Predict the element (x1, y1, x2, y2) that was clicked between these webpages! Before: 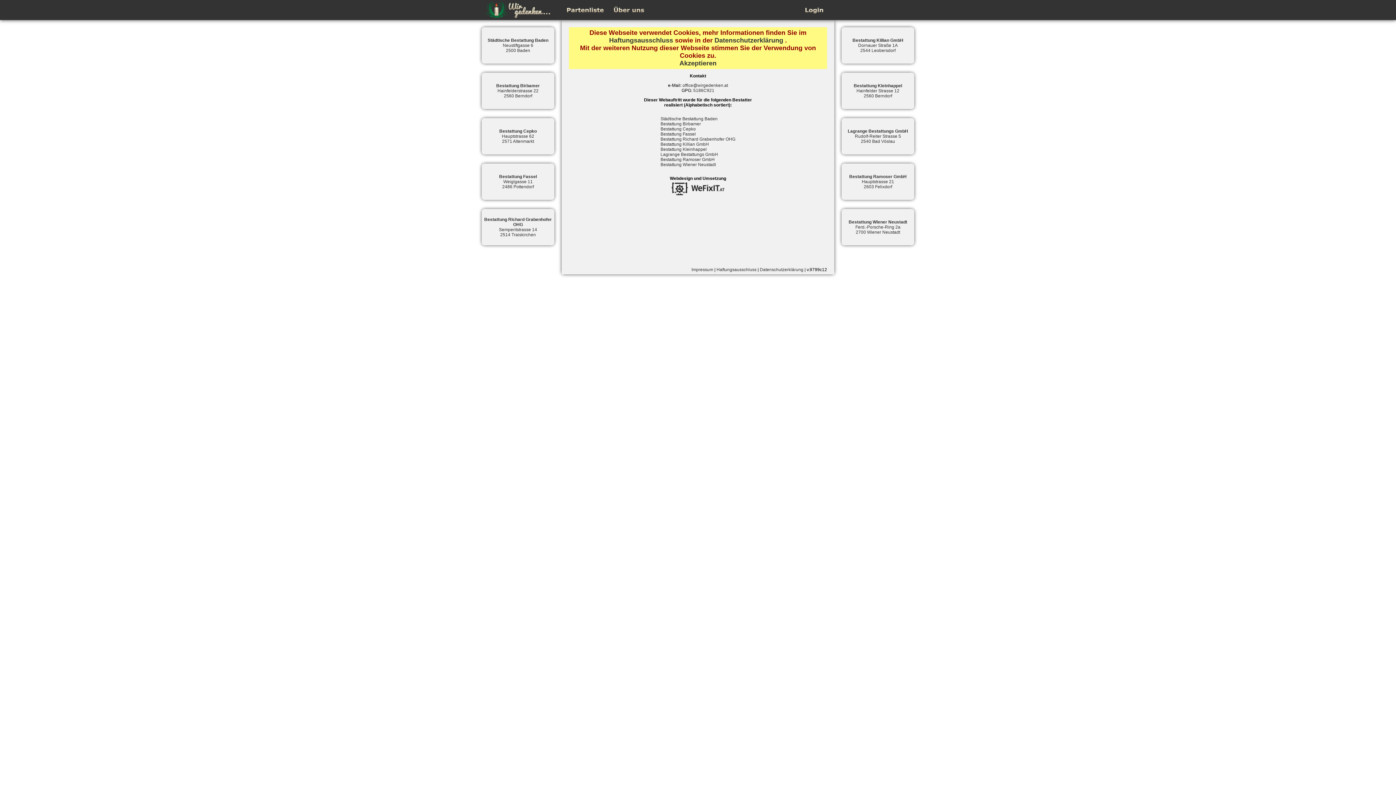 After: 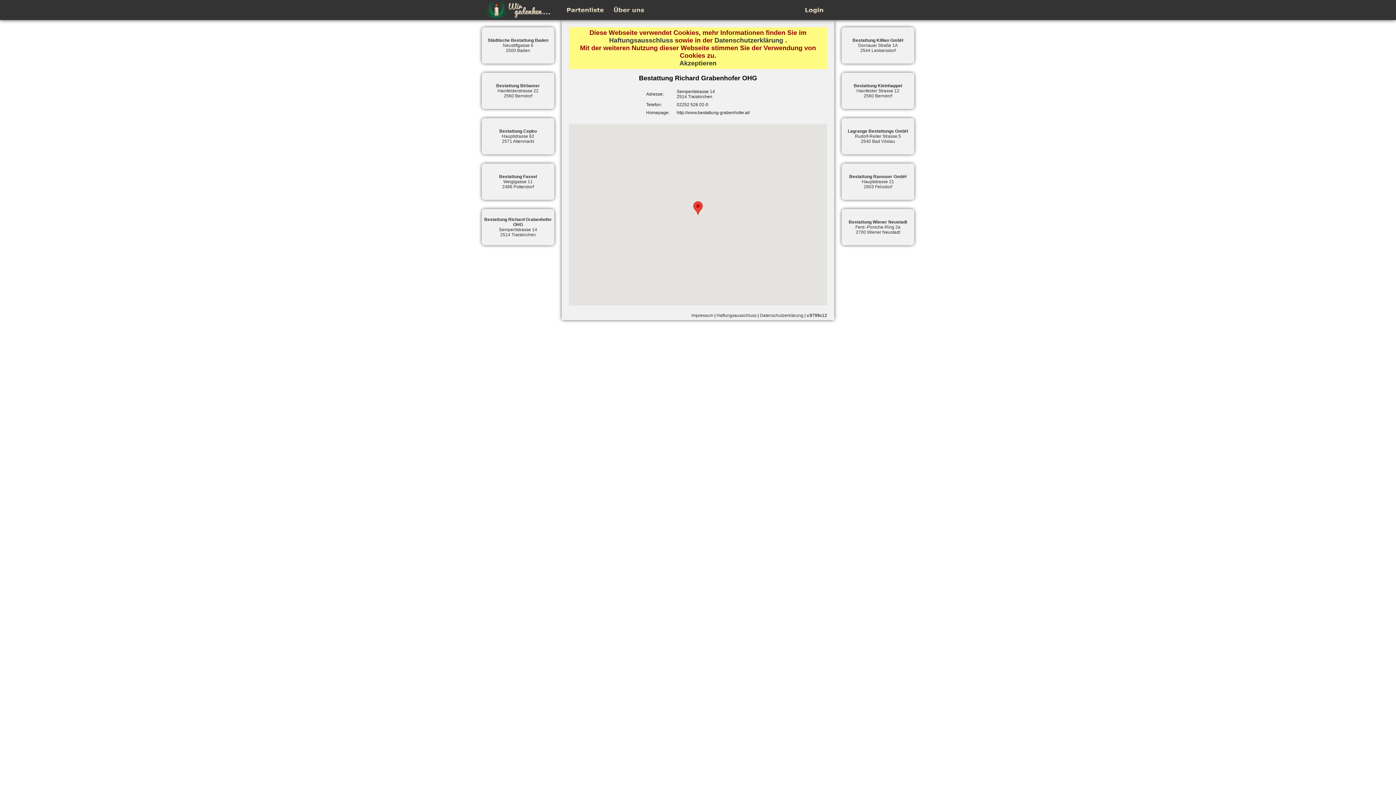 Action: bbox: (481, 209, 554, 245) label: Bestattung Richard Grabenhofer OHG
Semperitstrasse 14
2514 Traiskirchen